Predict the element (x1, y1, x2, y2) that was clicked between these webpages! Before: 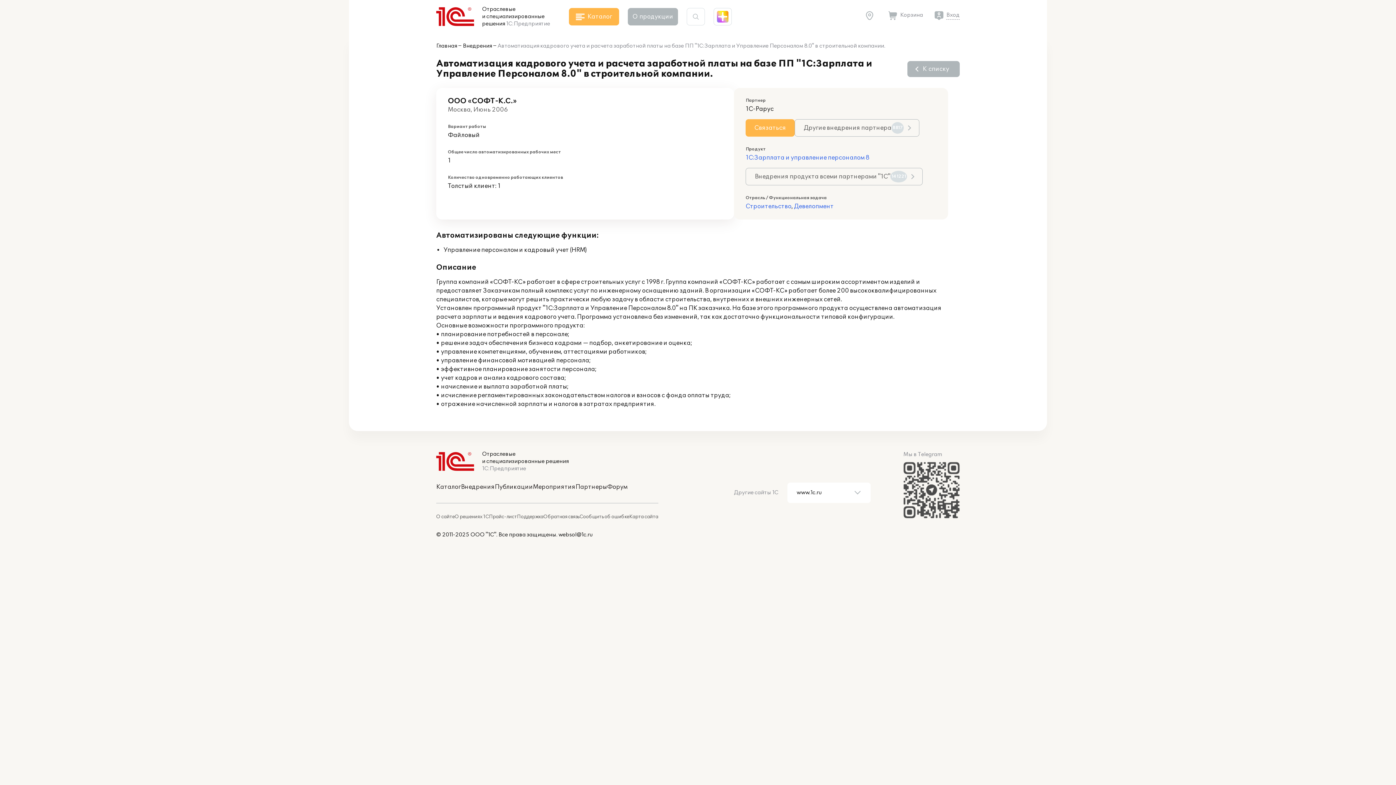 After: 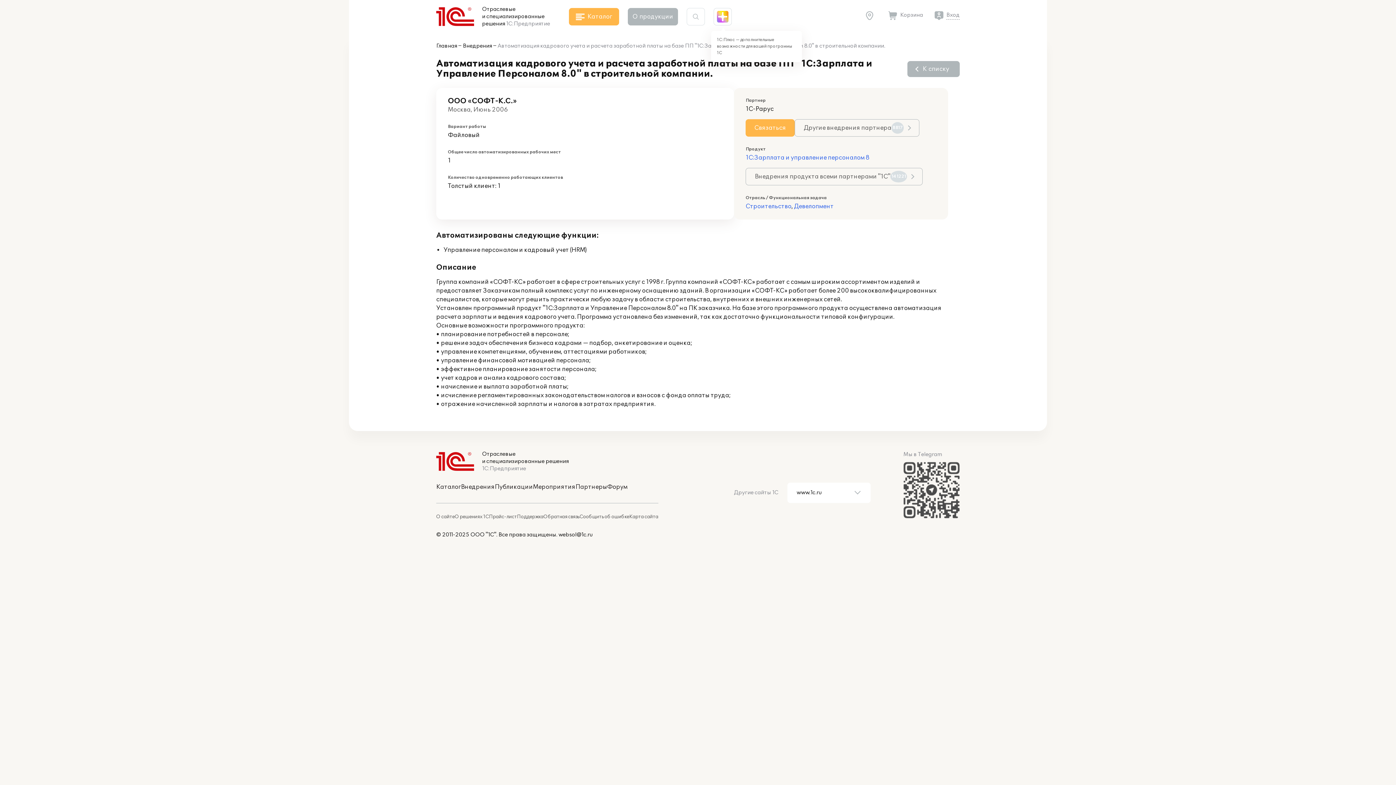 Action: bbox: (713, 8, 732, 25)